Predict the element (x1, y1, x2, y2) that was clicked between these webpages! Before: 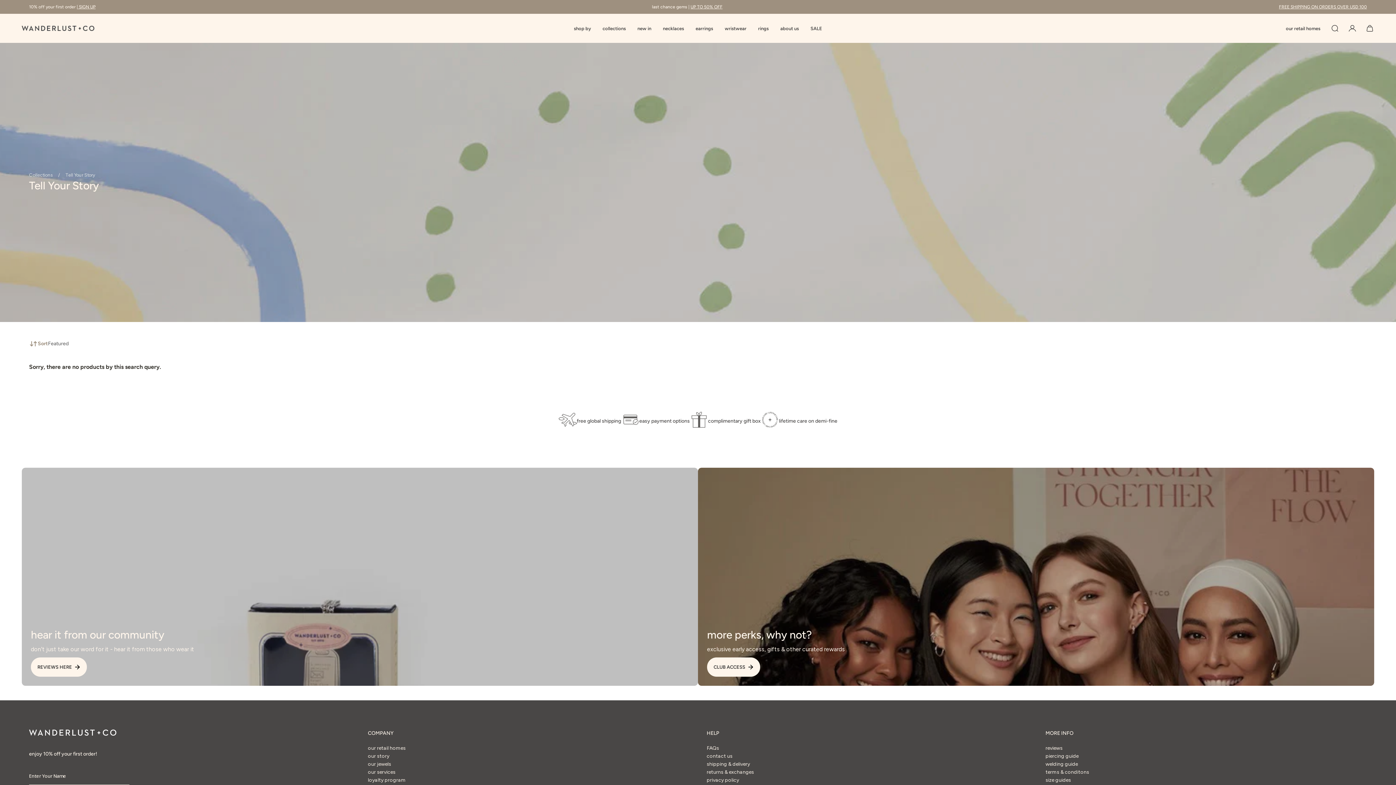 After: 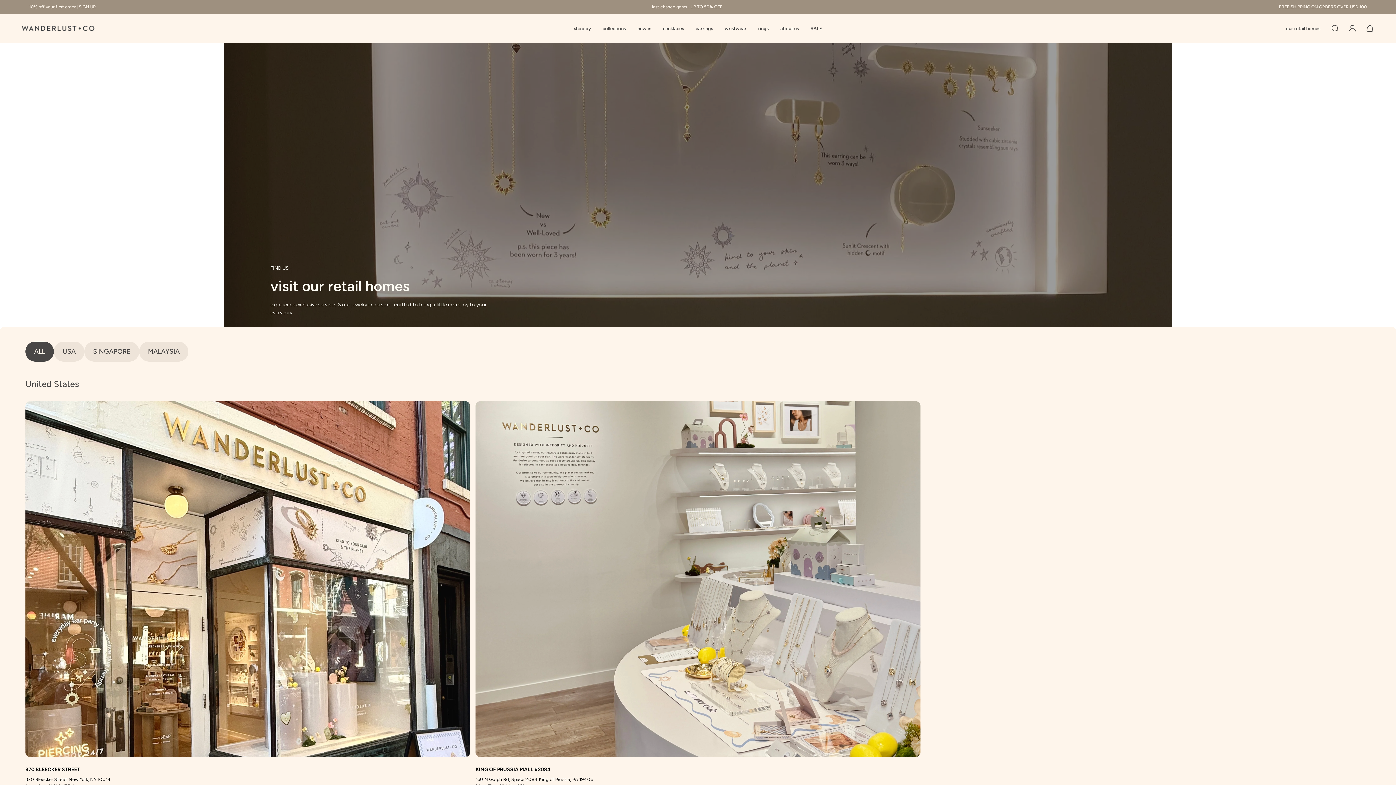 Action: label: our retail homes bbox: (1280, 19, 1326, 37)